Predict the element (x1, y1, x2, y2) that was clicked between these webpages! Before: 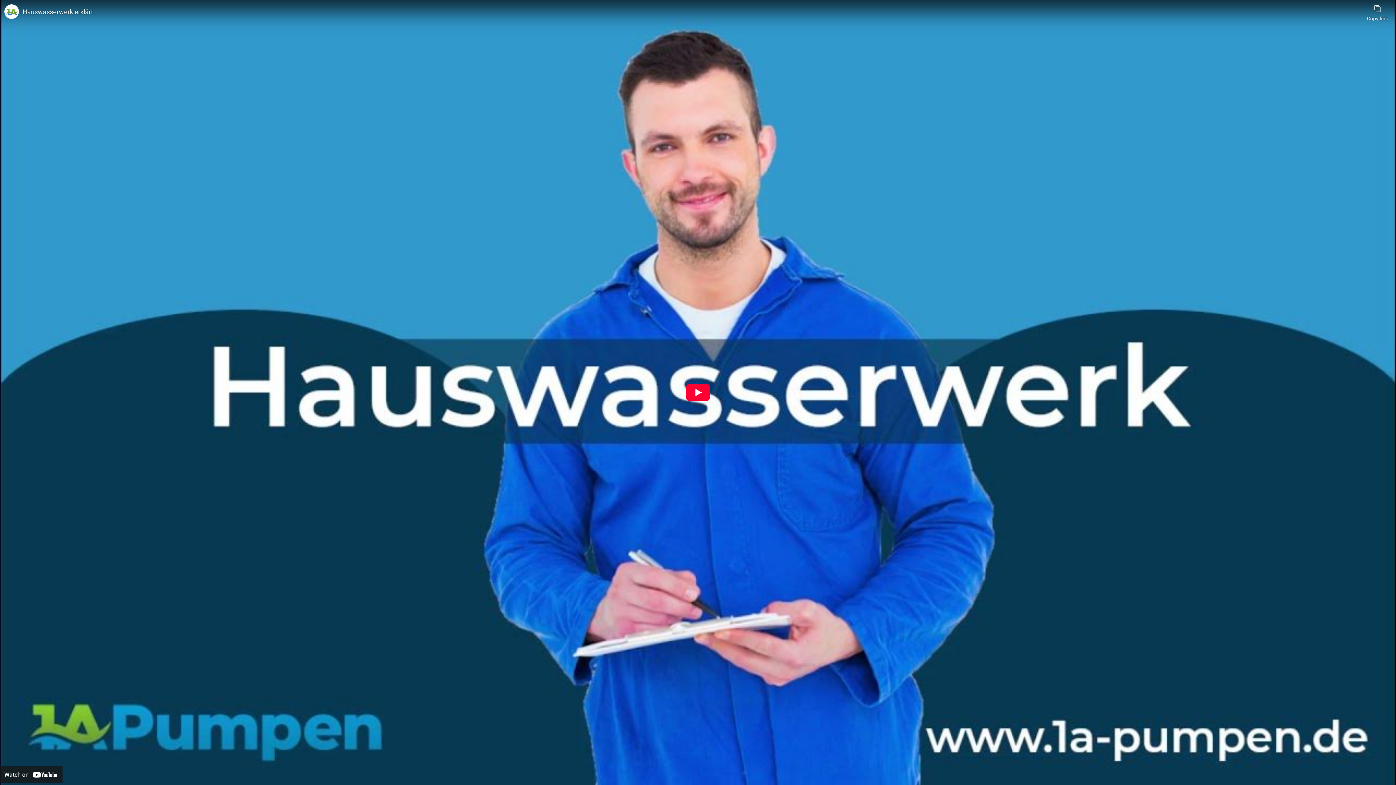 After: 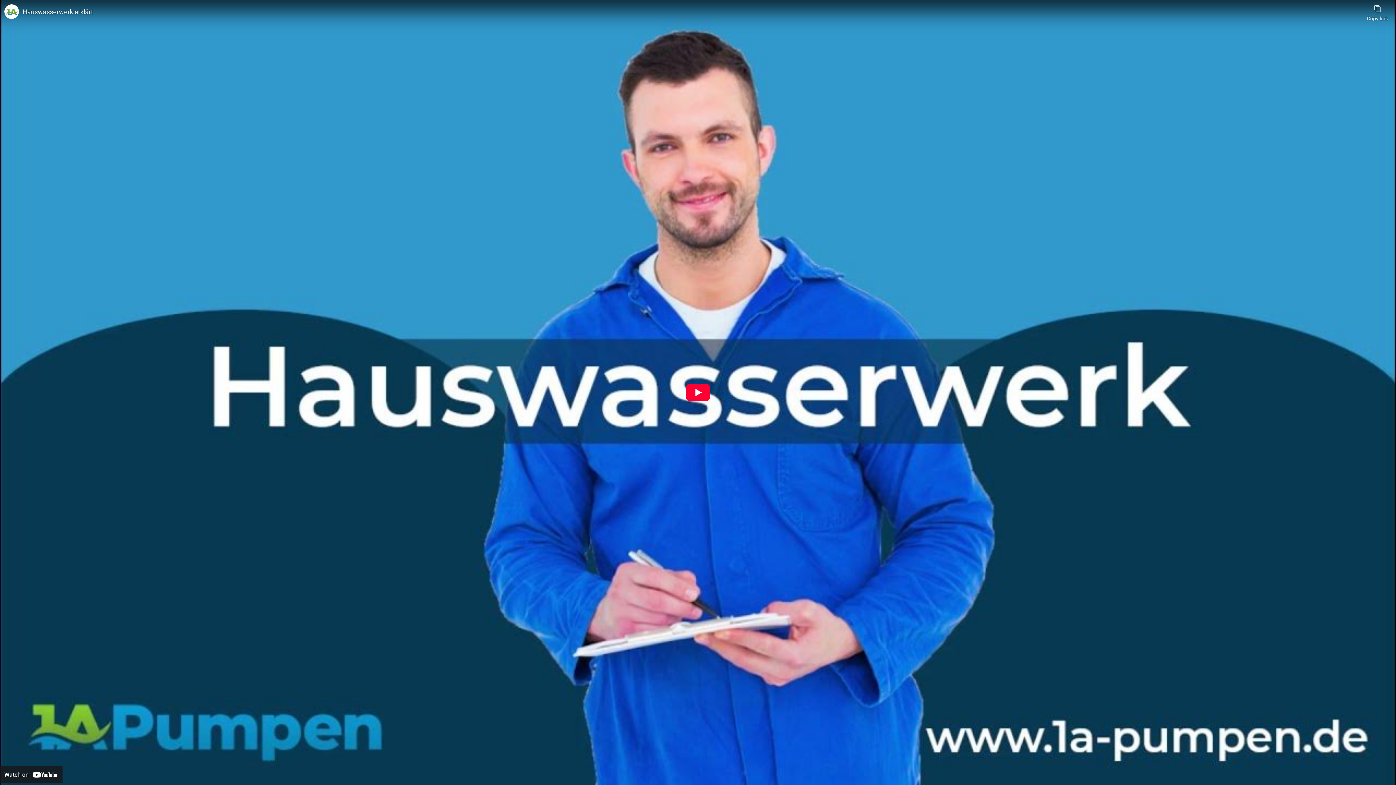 Action: label: Watch on YouTube bbox: (0, 766, 62, 783)